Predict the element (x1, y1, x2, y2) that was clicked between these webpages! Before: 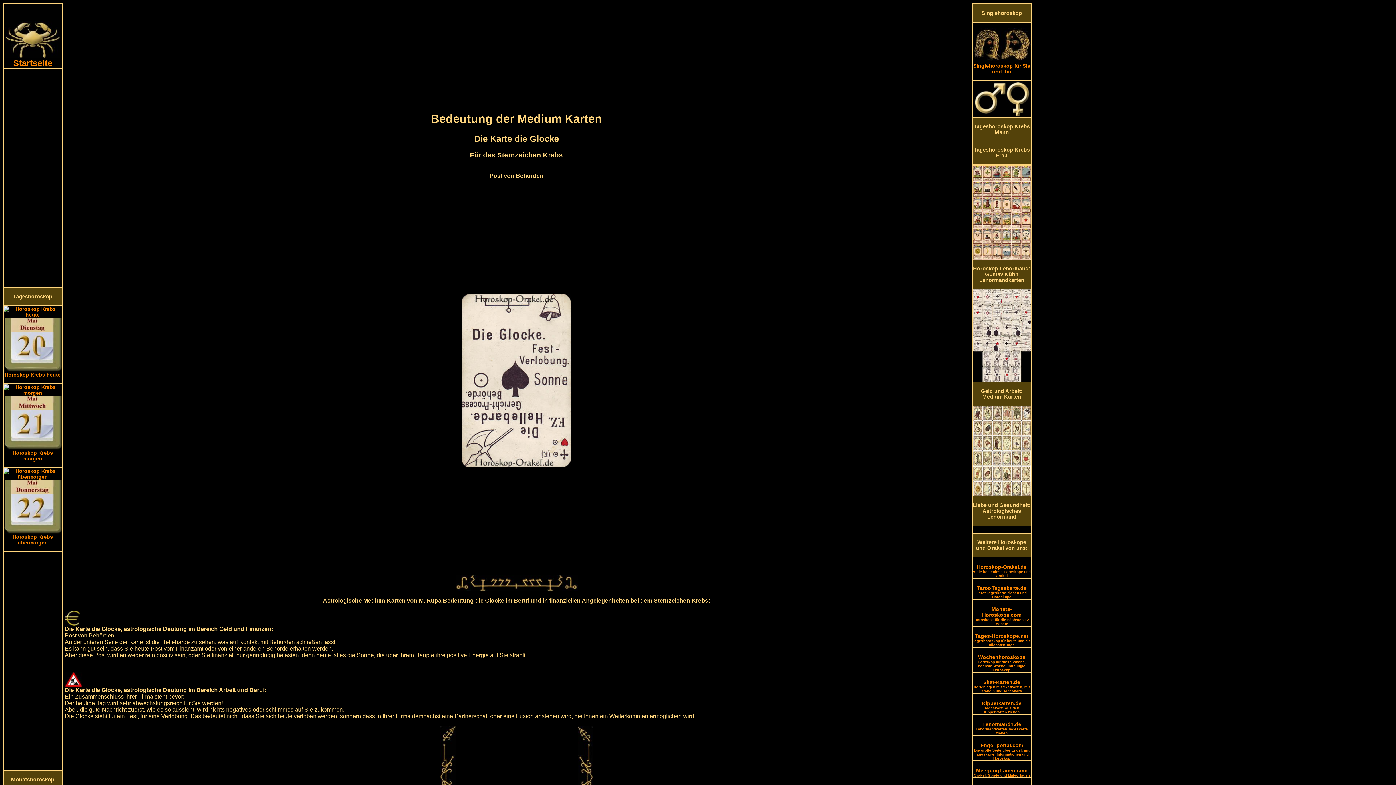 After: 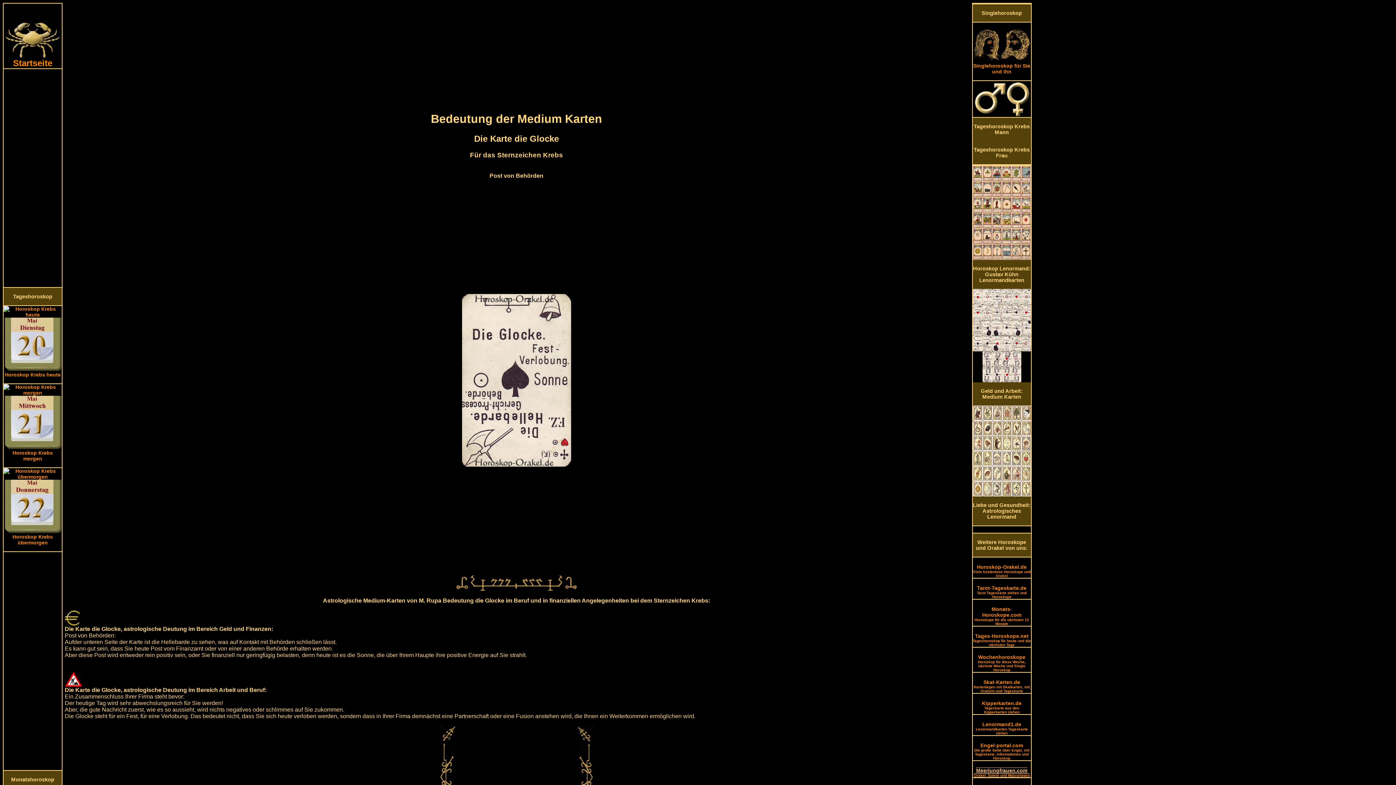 Action: label: Meerjungfrauen.com
Orakel, Spiele und Malvorlagen bbox: (974, 768, 1030, 778)